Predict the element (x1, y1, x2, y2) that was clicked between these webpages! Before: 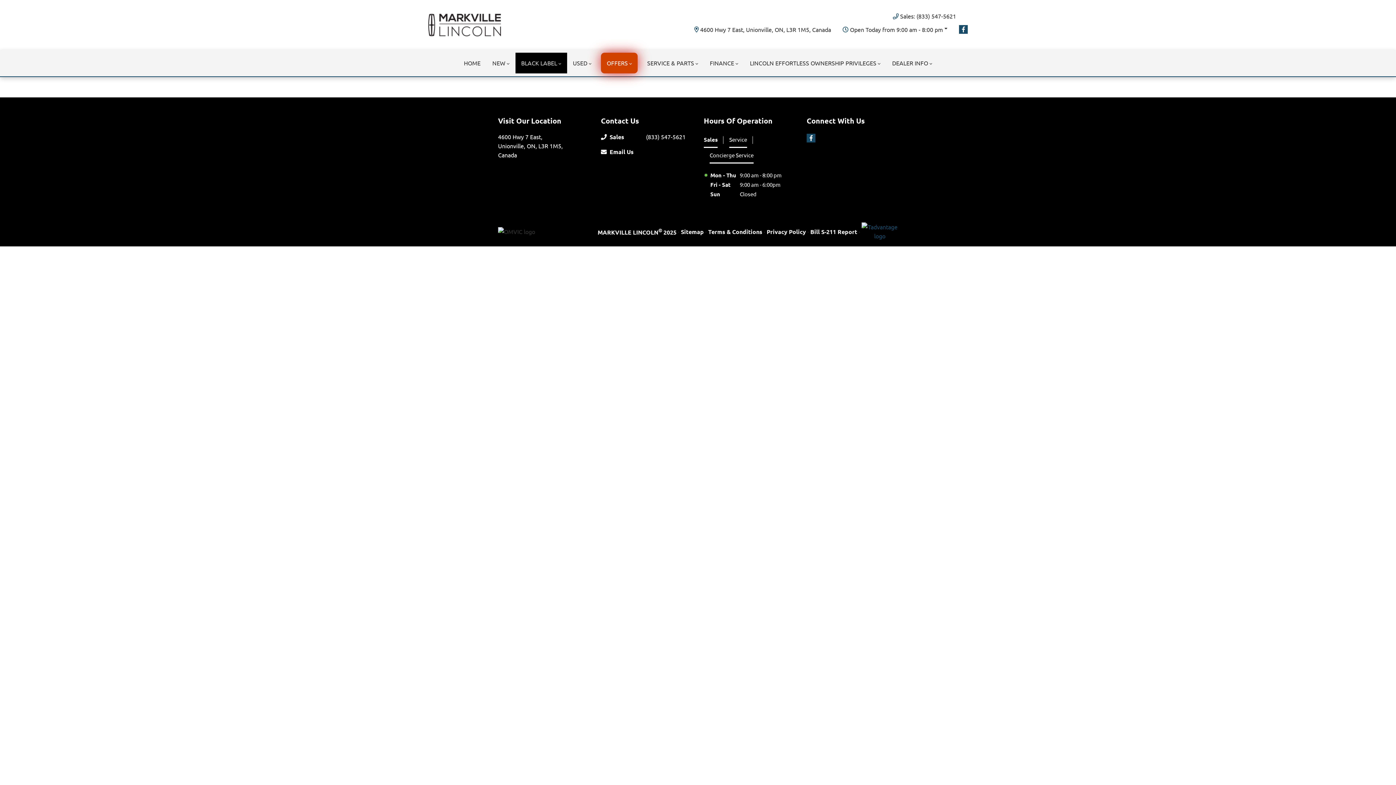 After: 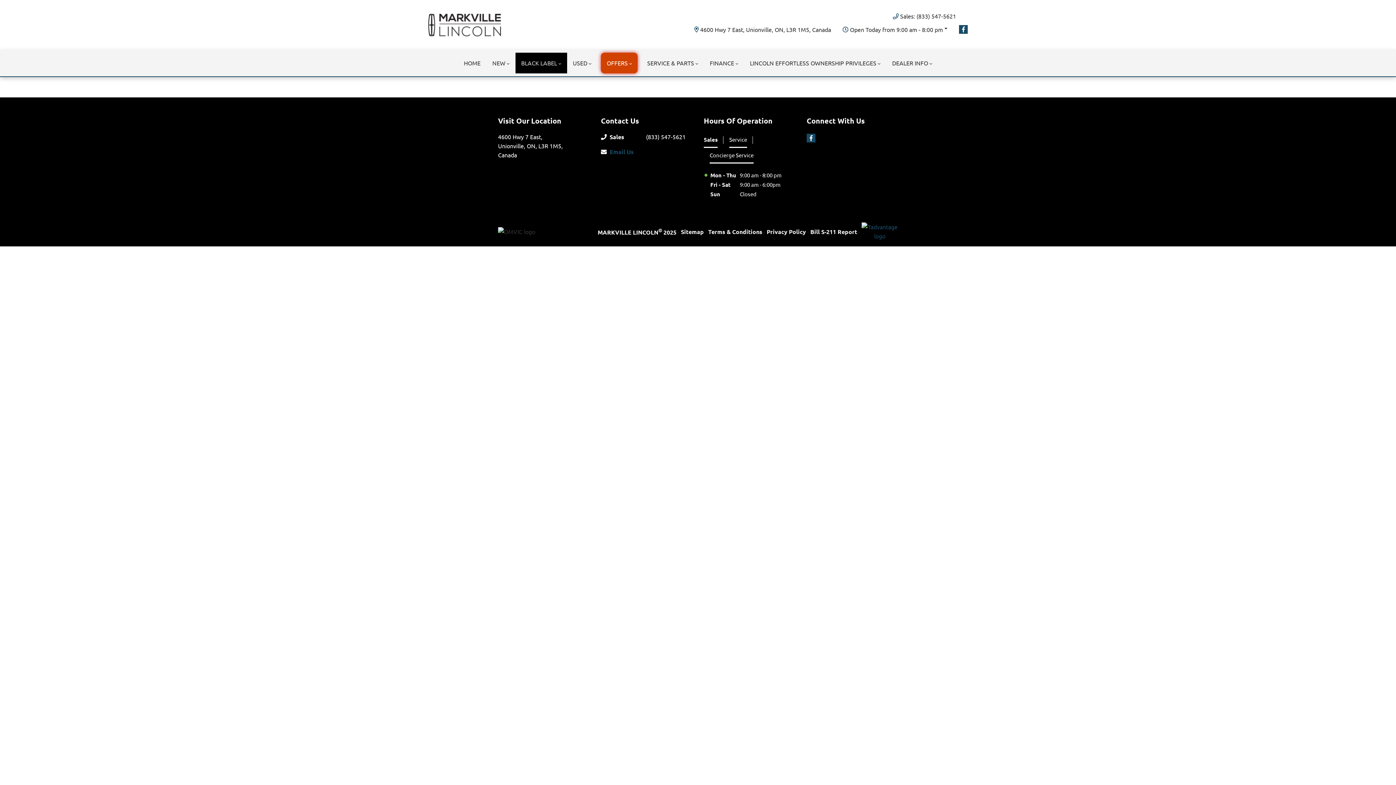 Action: label: Email Us bbox: (609, 147, 692, 156)